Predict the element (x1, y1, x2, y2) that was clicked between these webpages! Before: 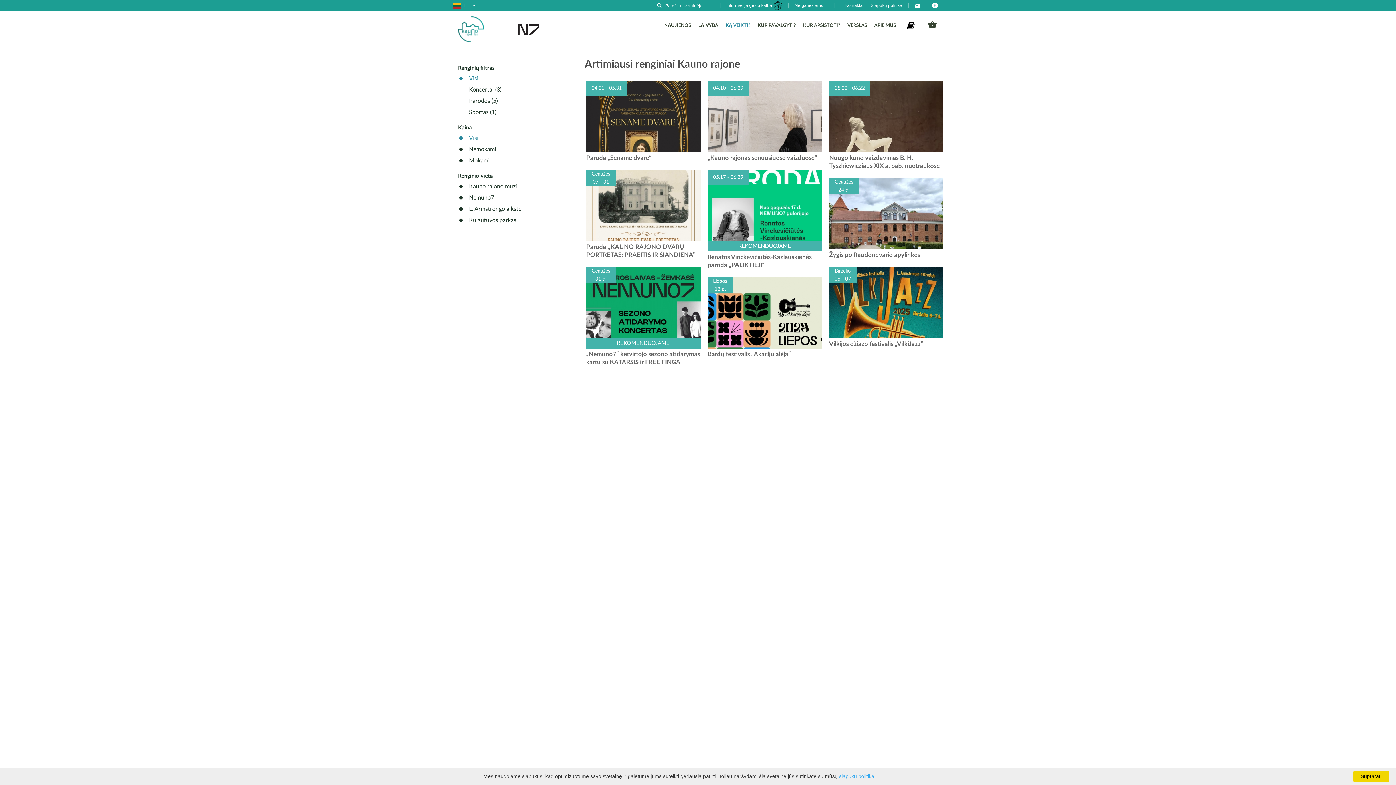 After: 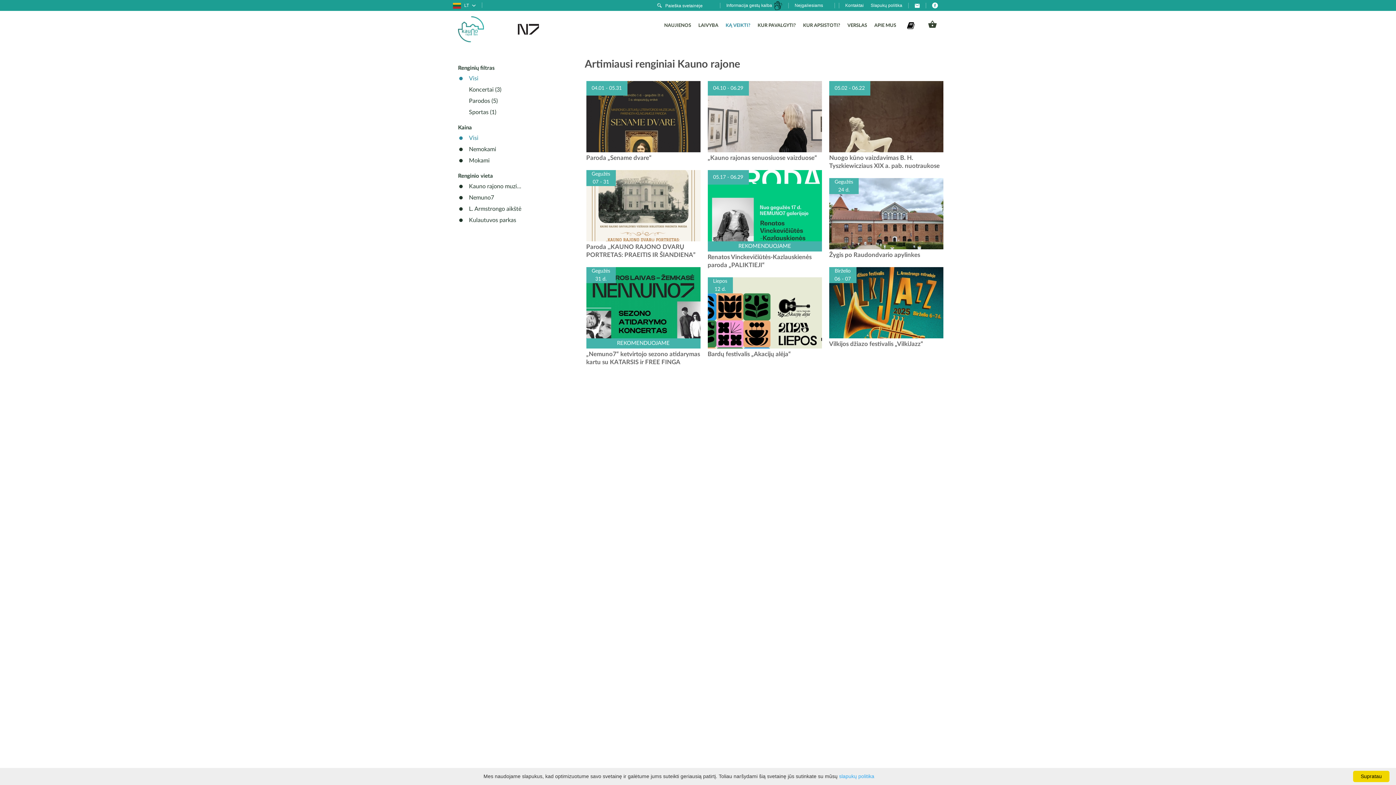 Action: bbox: (452, 0, 469, 10) label:  LT